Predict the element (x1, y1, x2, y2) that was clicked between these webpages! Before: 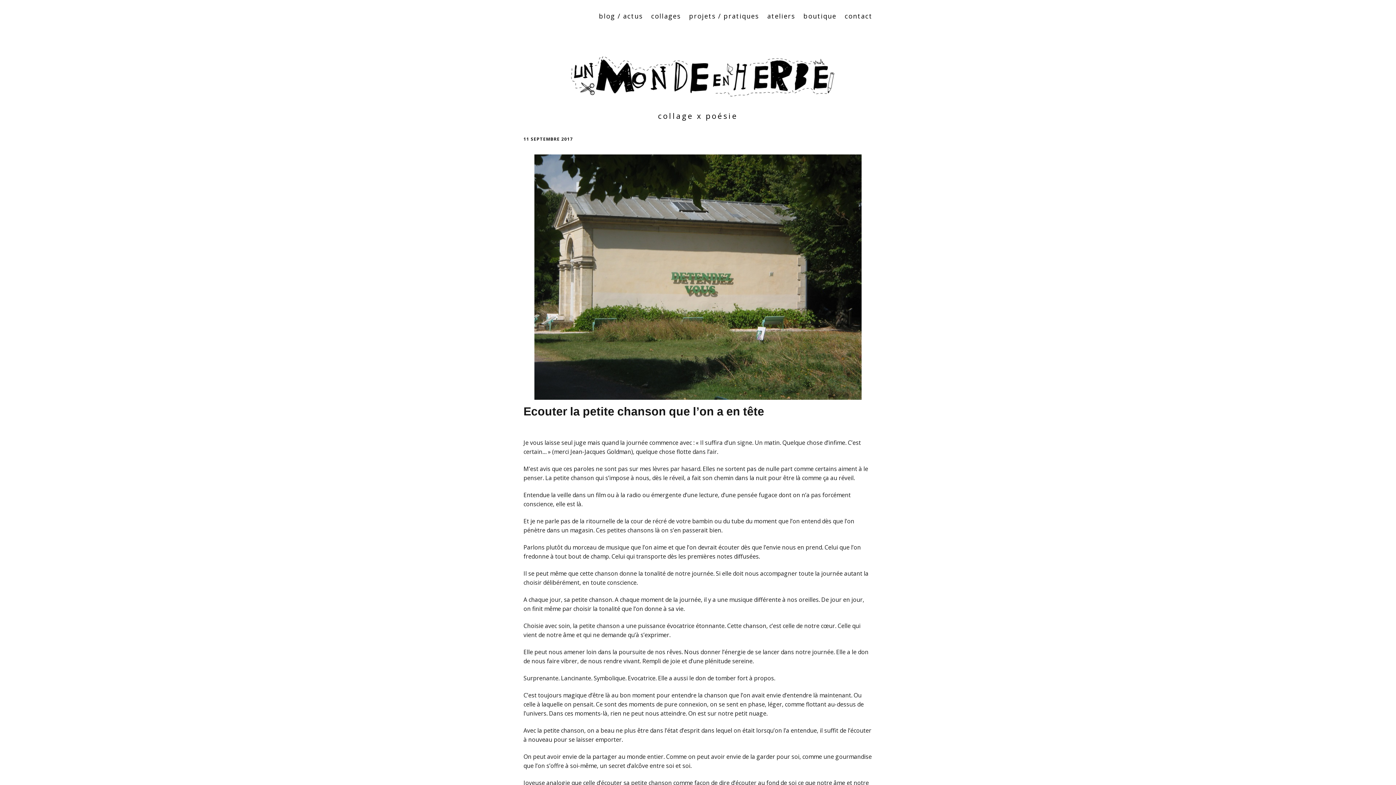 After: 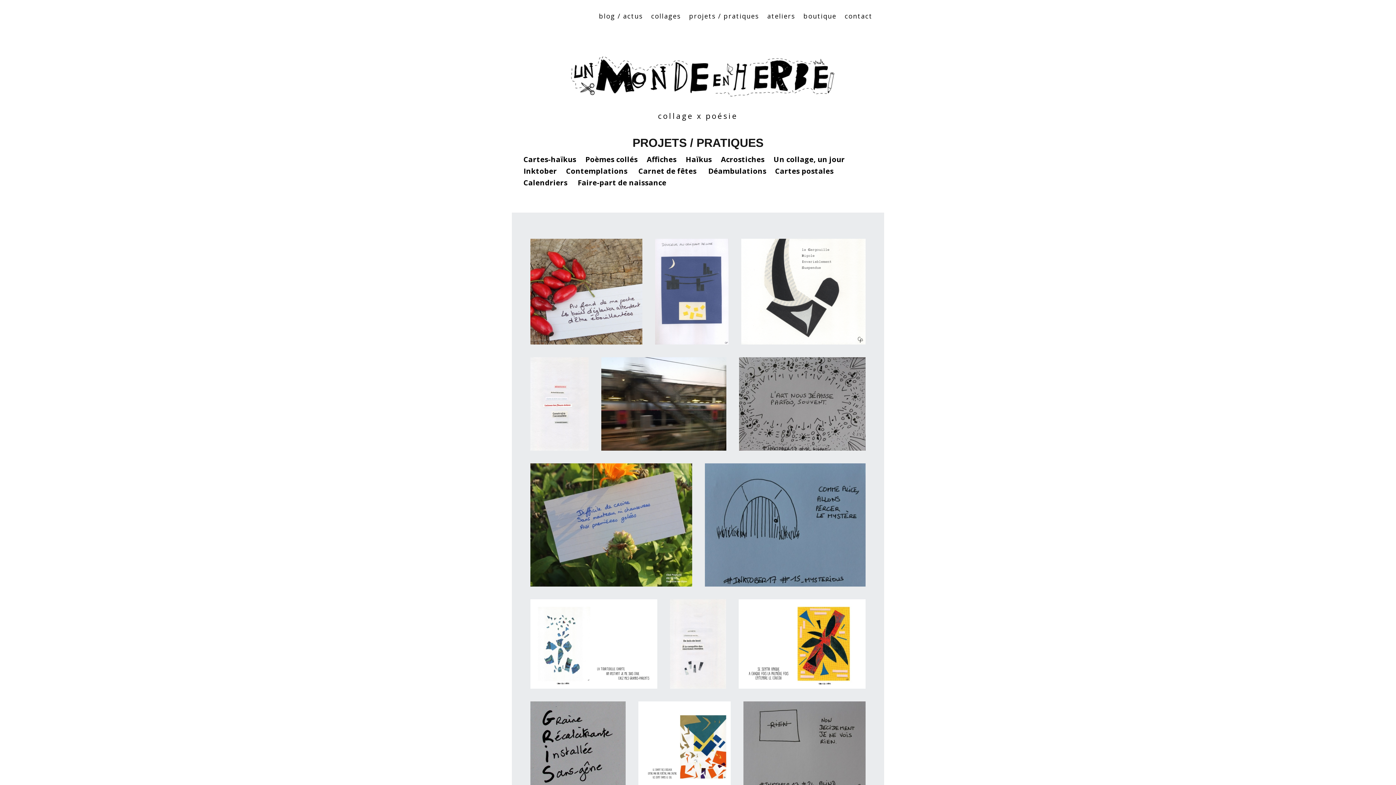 Action: bbox: (689, 11, 759, 20) label: projets / pratiques